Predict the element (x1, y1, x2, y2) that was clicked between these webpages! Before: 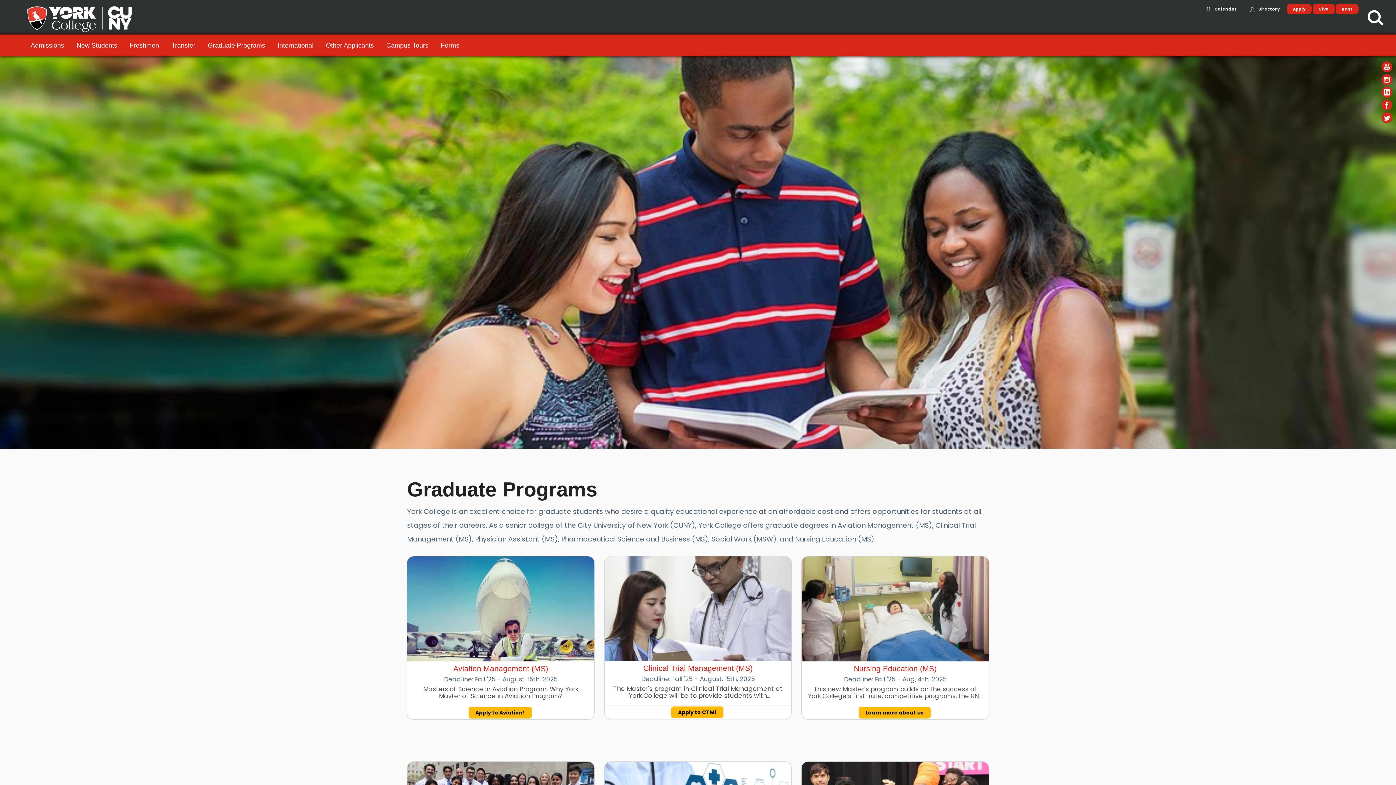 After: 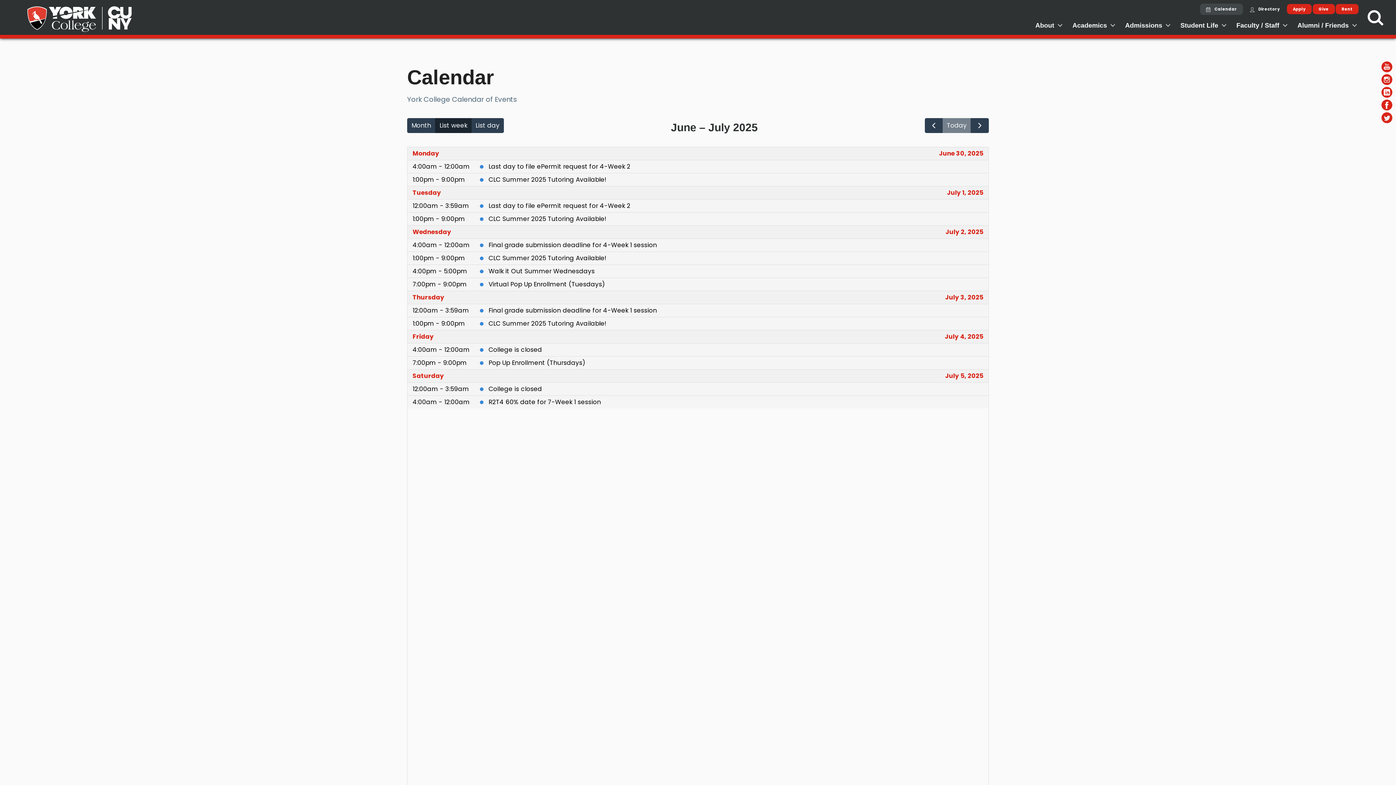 Action: bbox: (1200, 3, 1243, 15) label: Calendar